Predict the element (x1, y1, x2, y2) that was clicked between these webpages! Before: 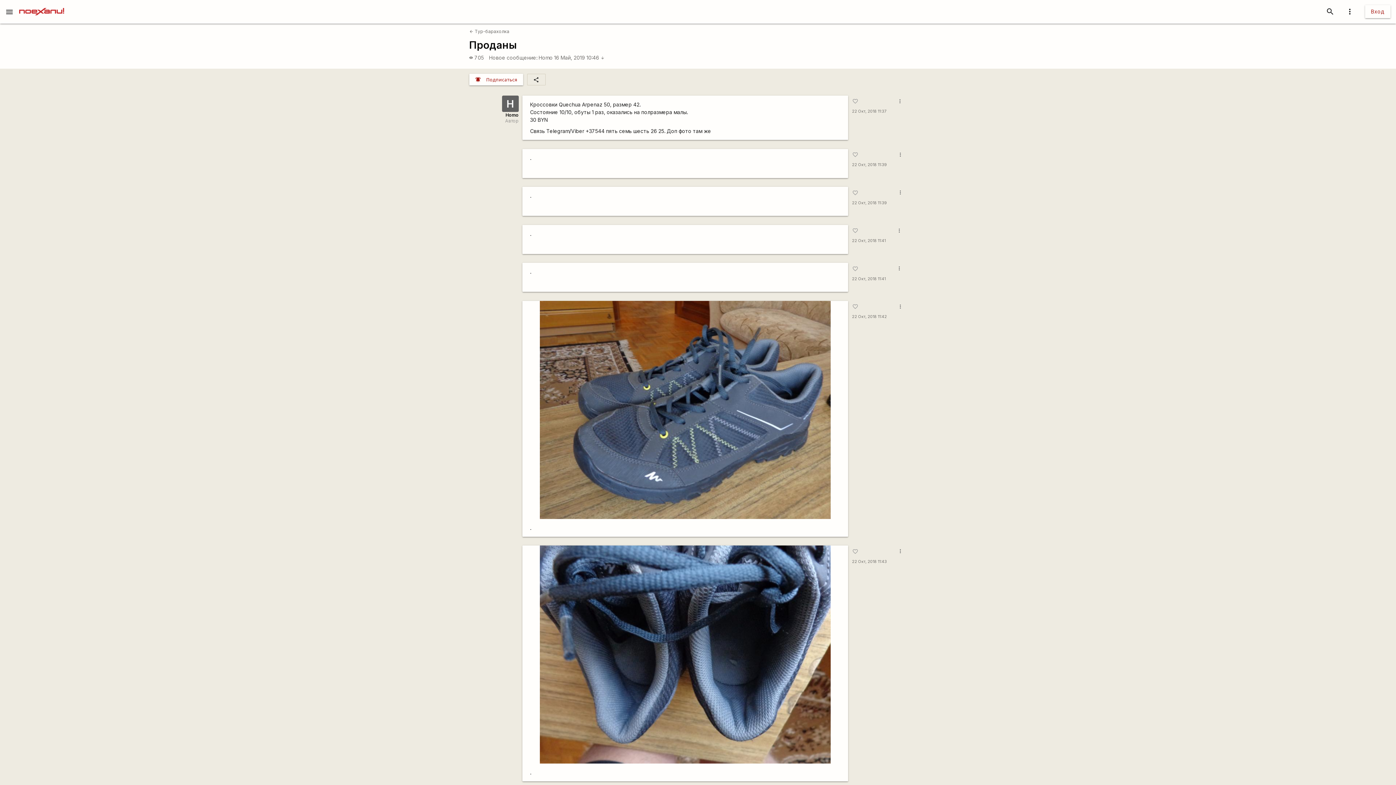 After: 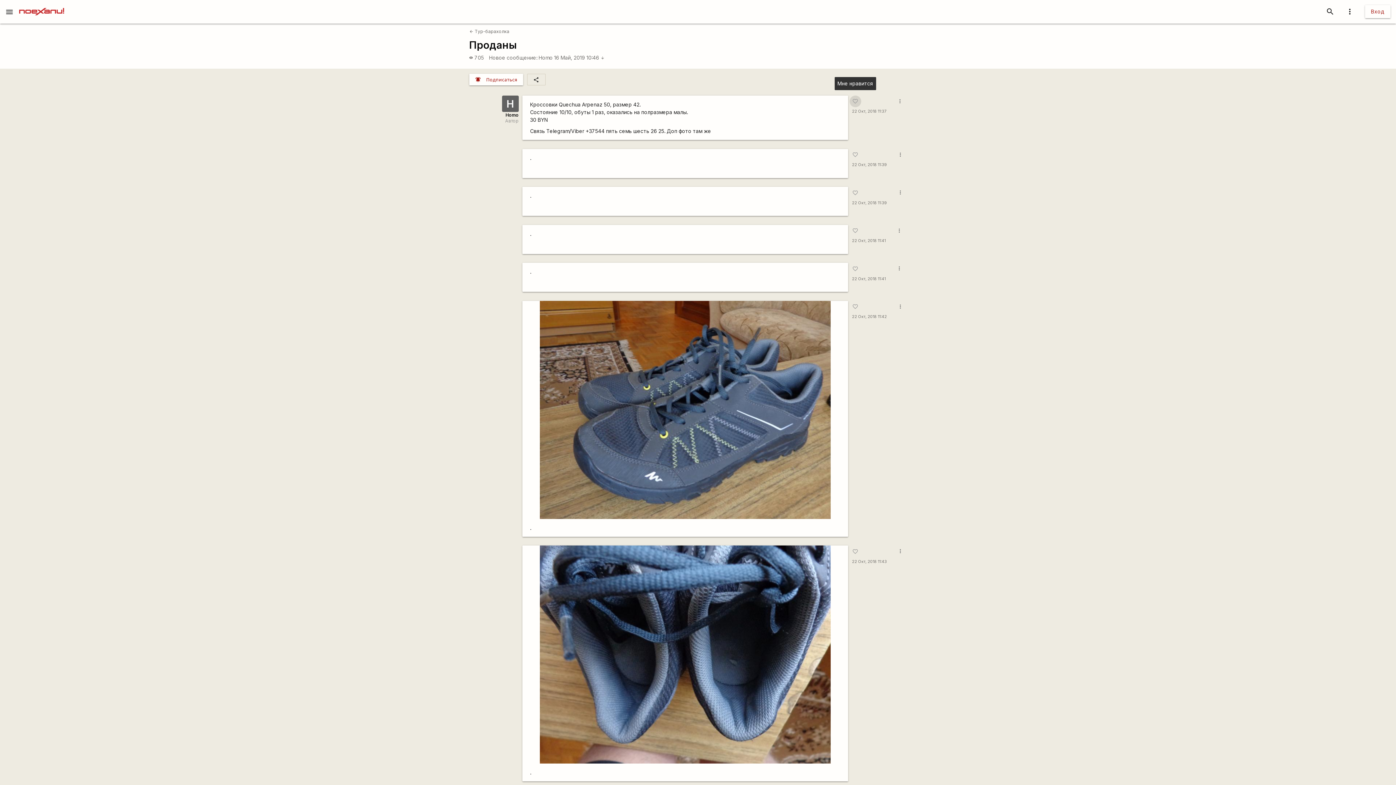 Action: bbox: (849, 95, 861, 107) label: favorite_border